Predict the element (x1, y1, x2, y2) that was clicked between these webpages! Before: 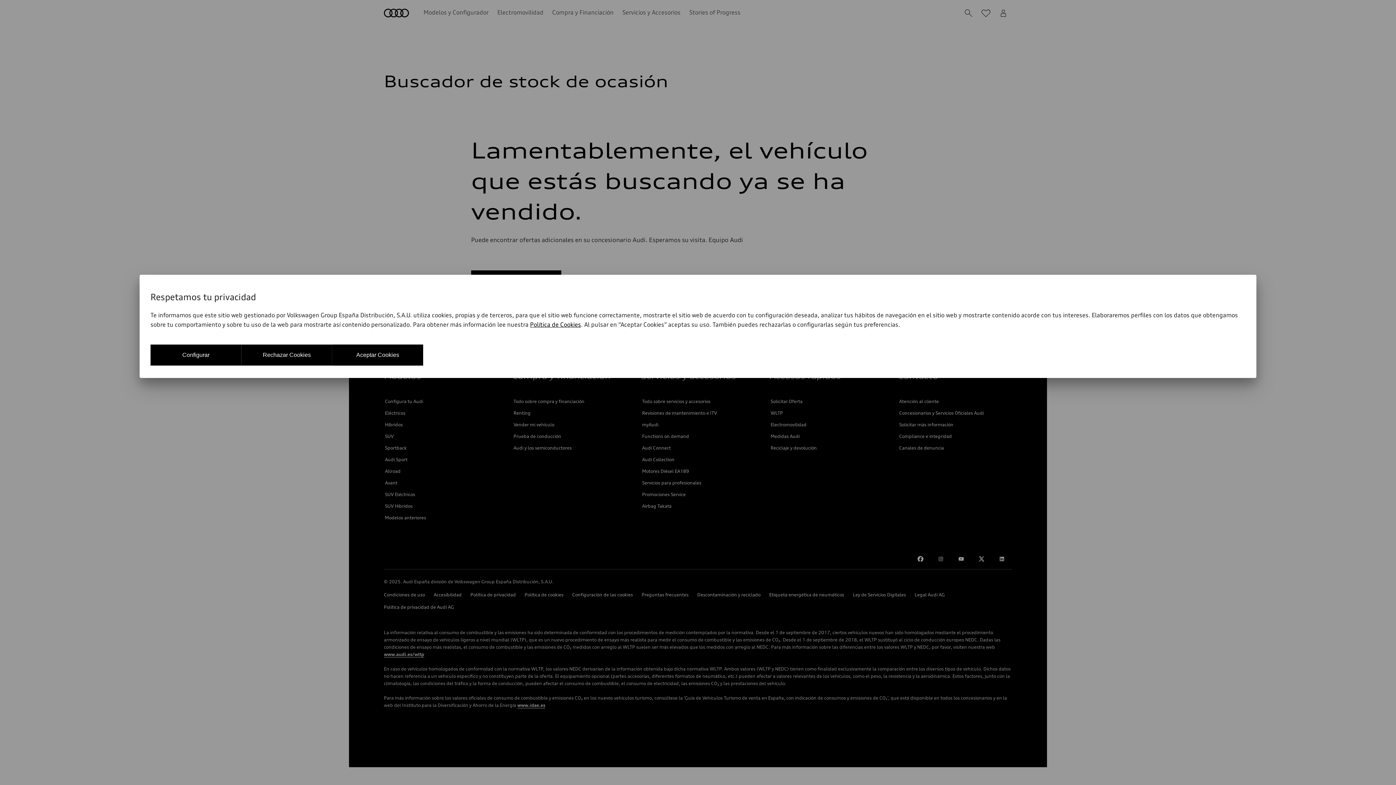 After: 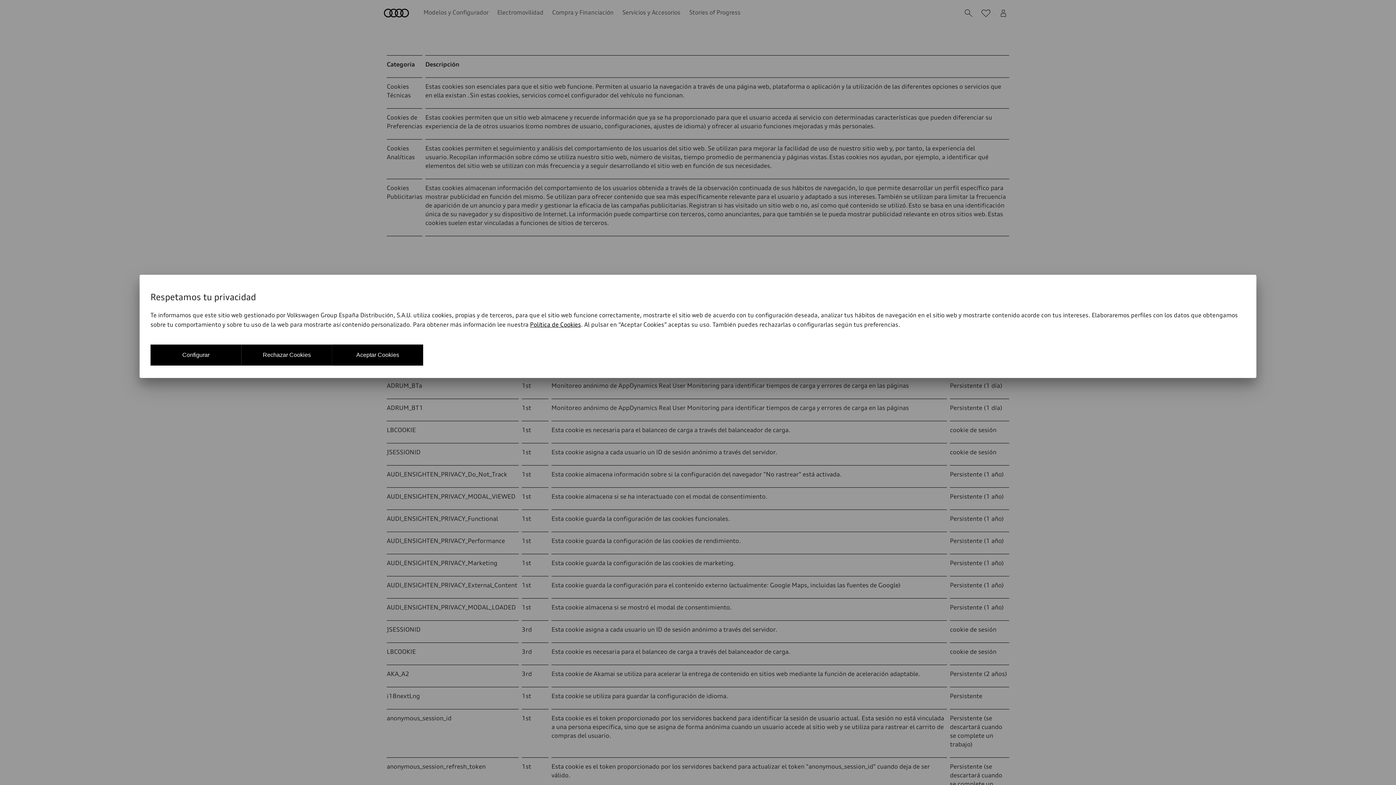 Action: bbox: (530, 321, 581, 328) label: Política de Cookies